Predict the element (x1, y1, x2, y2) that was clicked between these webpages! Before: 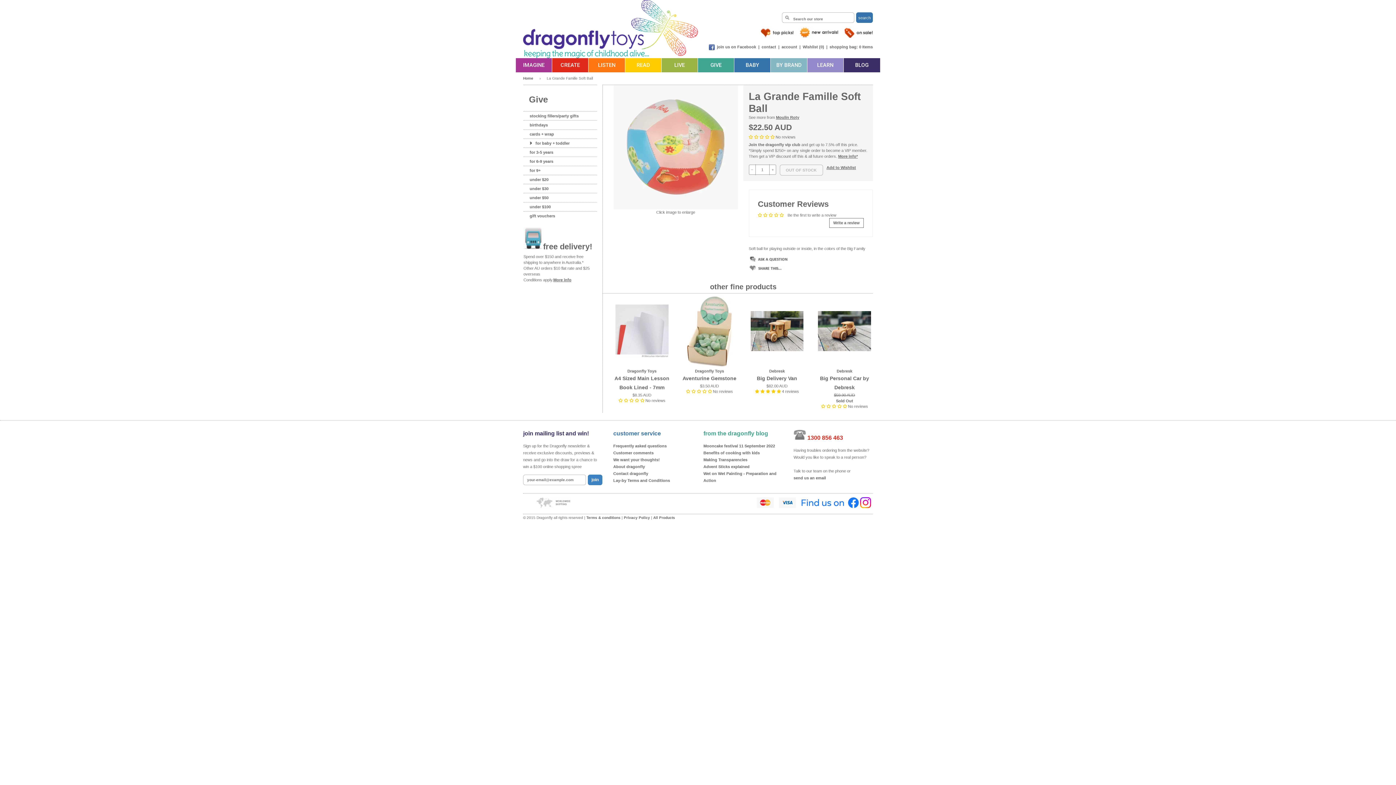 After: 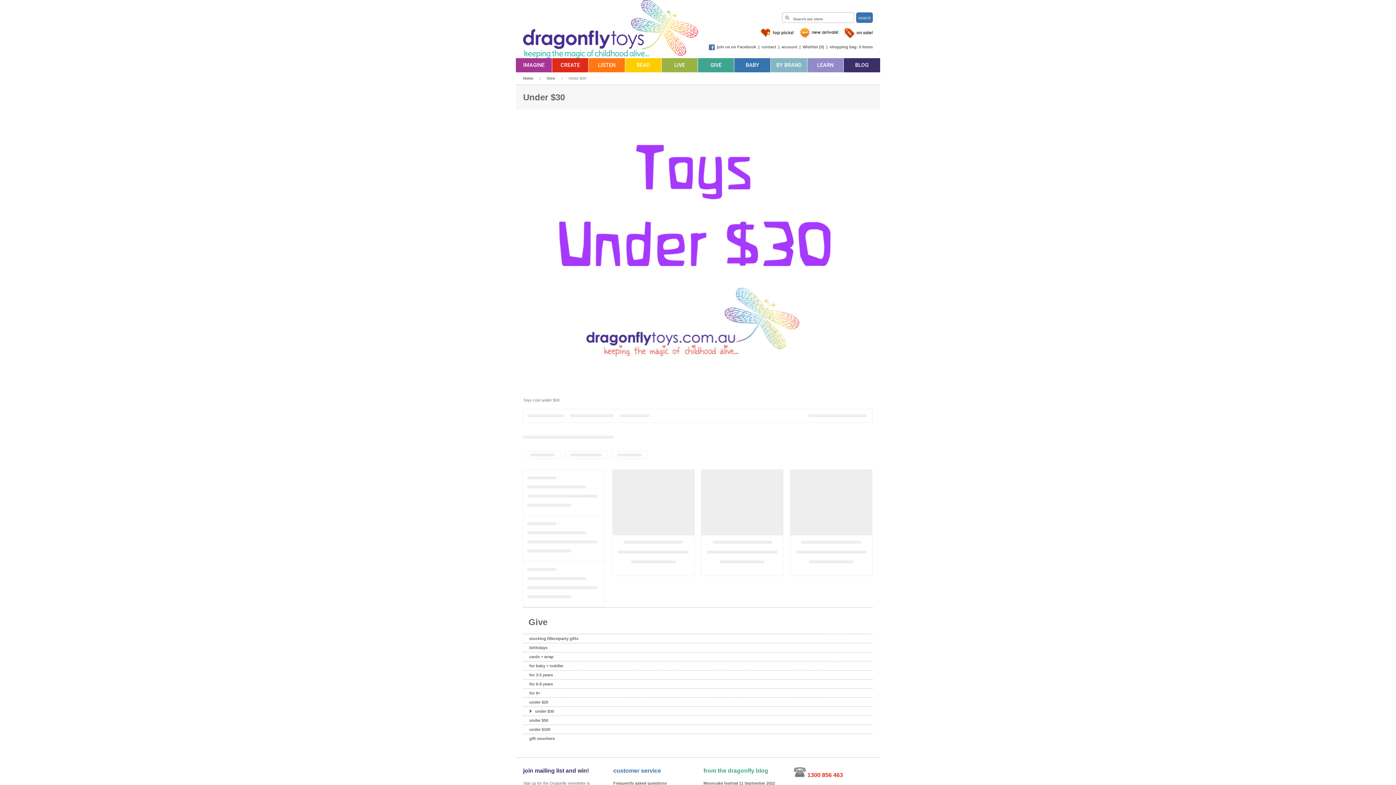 Action: bbox: (529, 186, 548, 190) label: under $30